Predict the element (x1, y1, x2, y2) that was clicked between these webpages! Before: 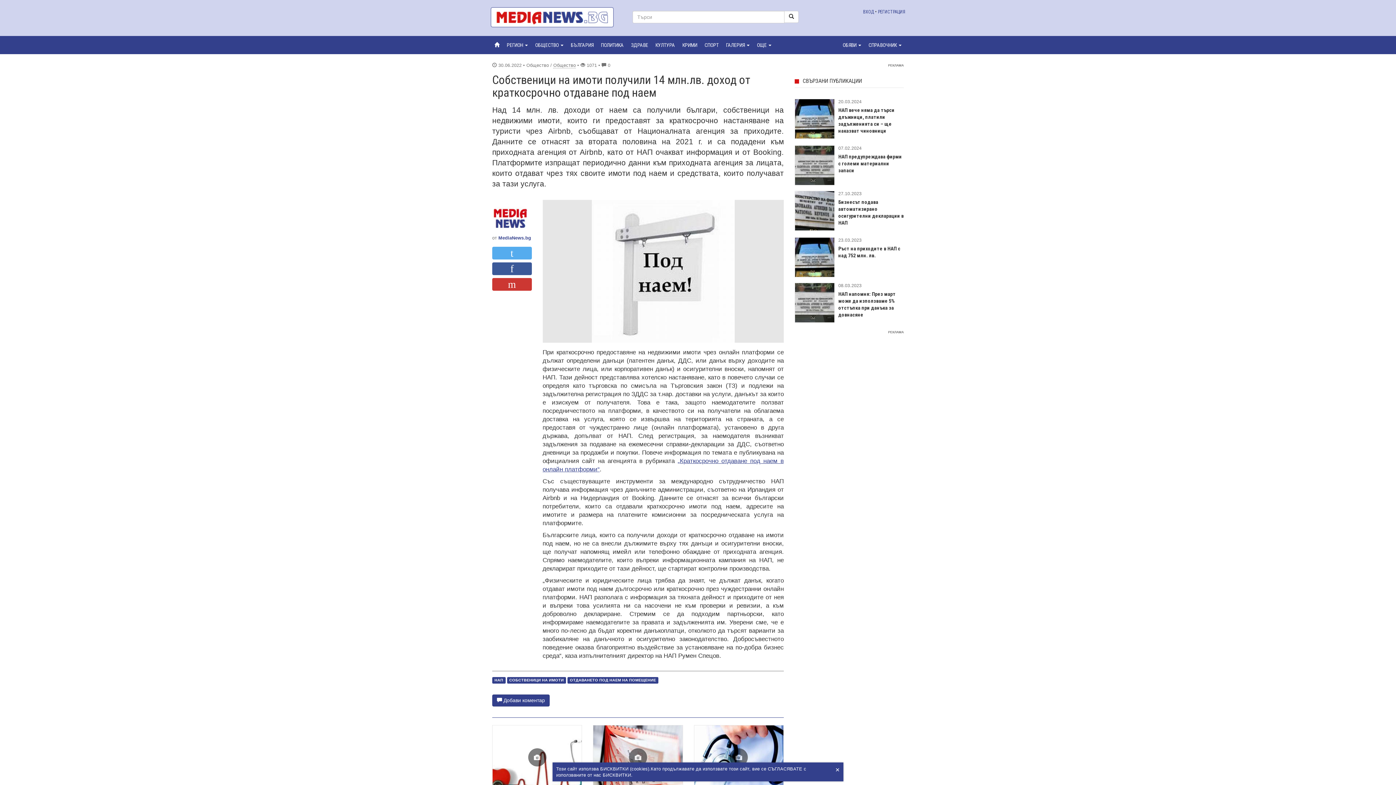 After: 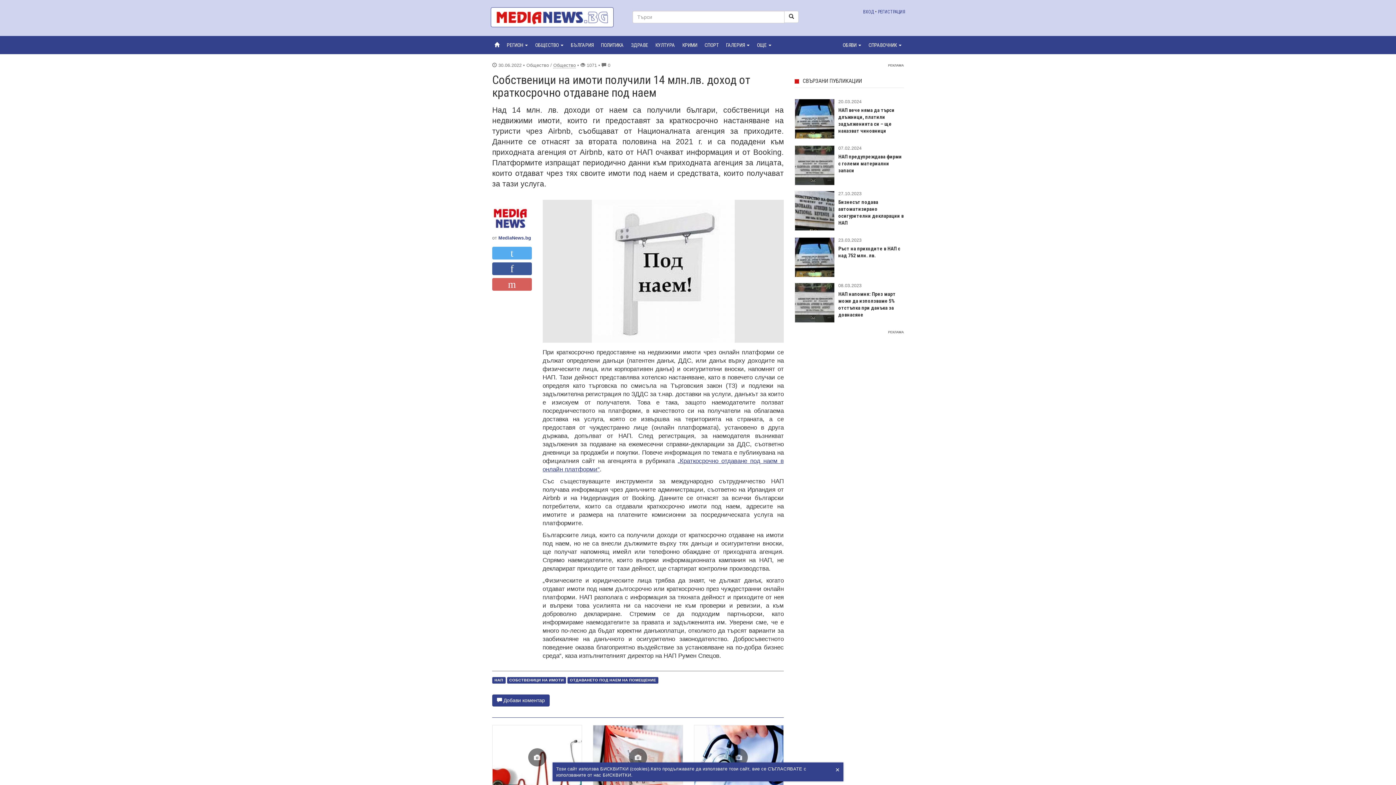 Action: bbox: (492, 278, 531, 290) label:  Google+